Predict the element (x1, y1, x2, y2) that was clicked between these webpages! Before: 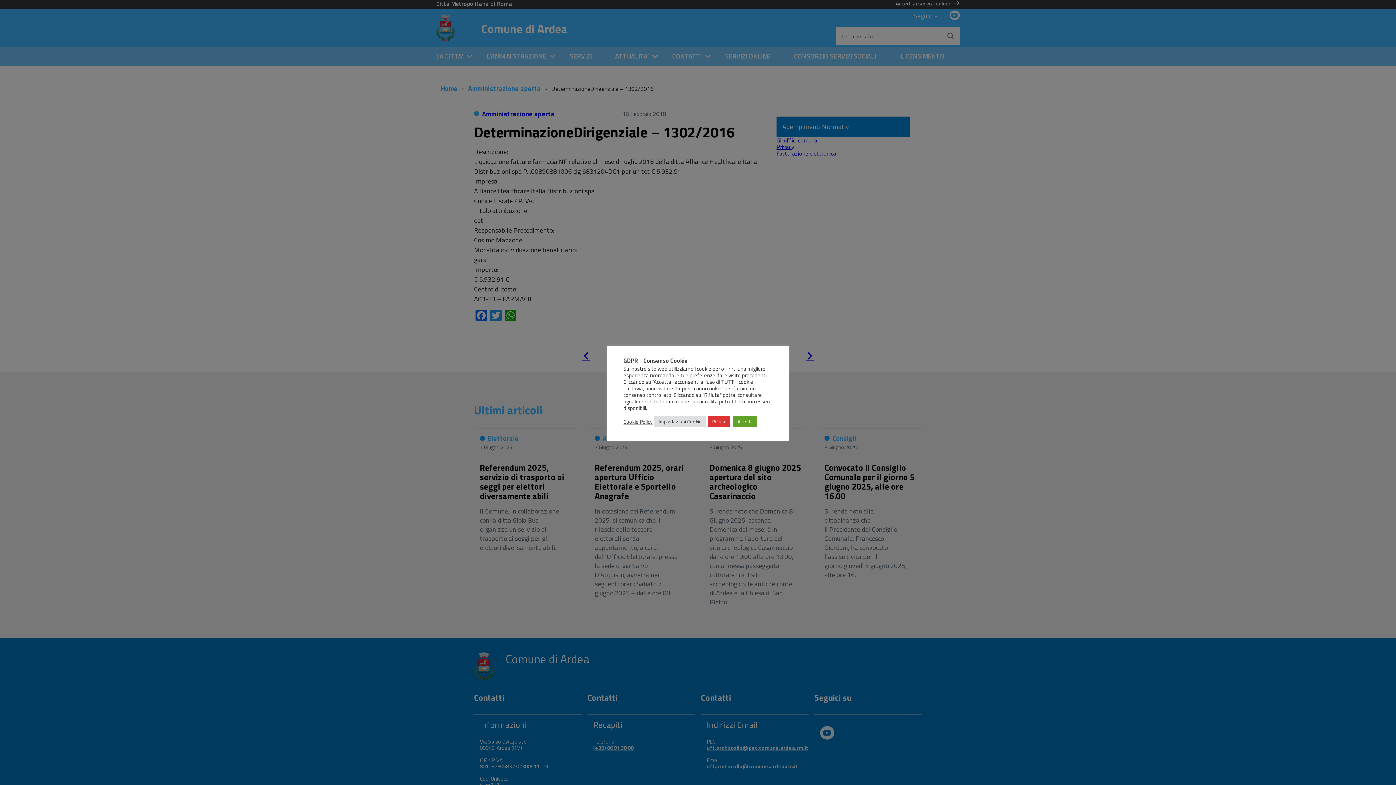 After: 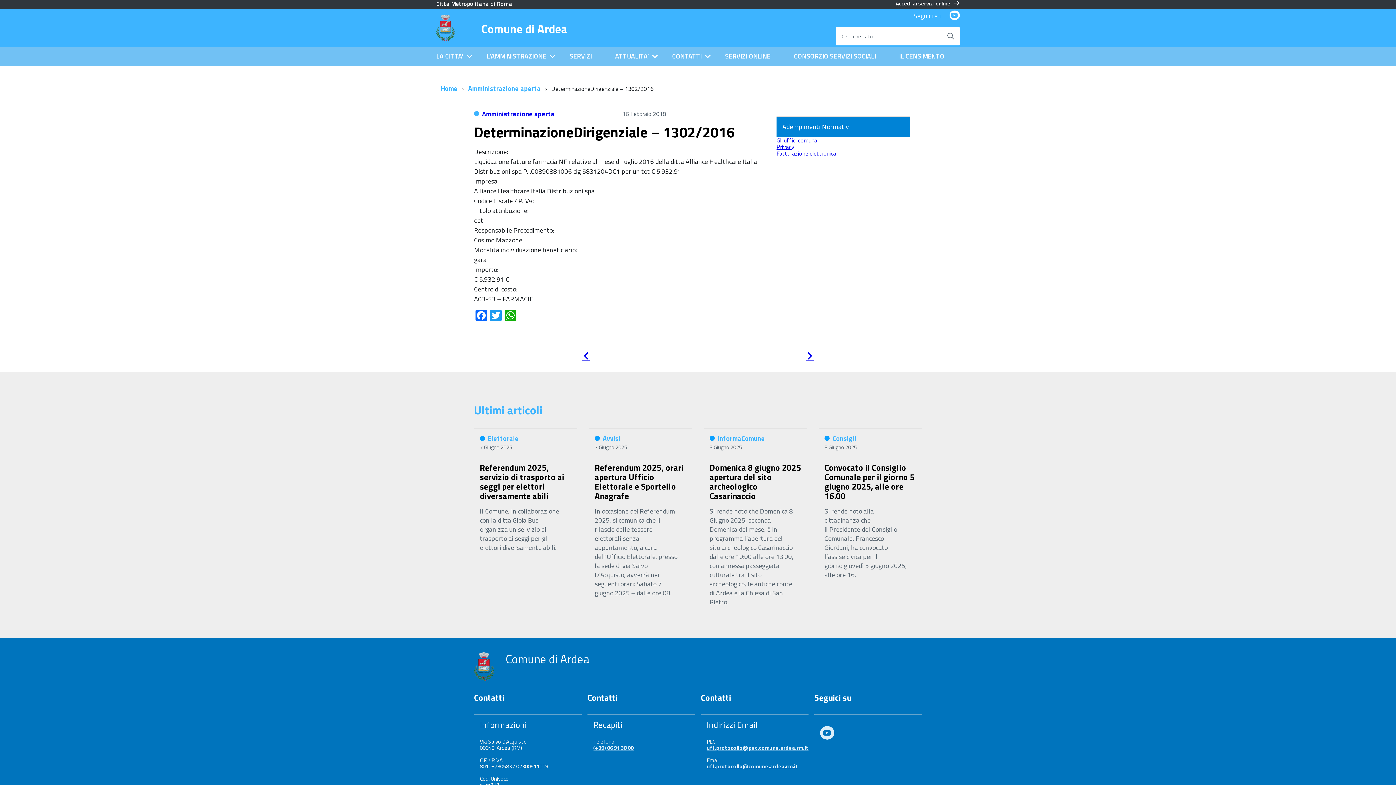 Action: label: Accetta bbox: (733, 416, 757, 427)